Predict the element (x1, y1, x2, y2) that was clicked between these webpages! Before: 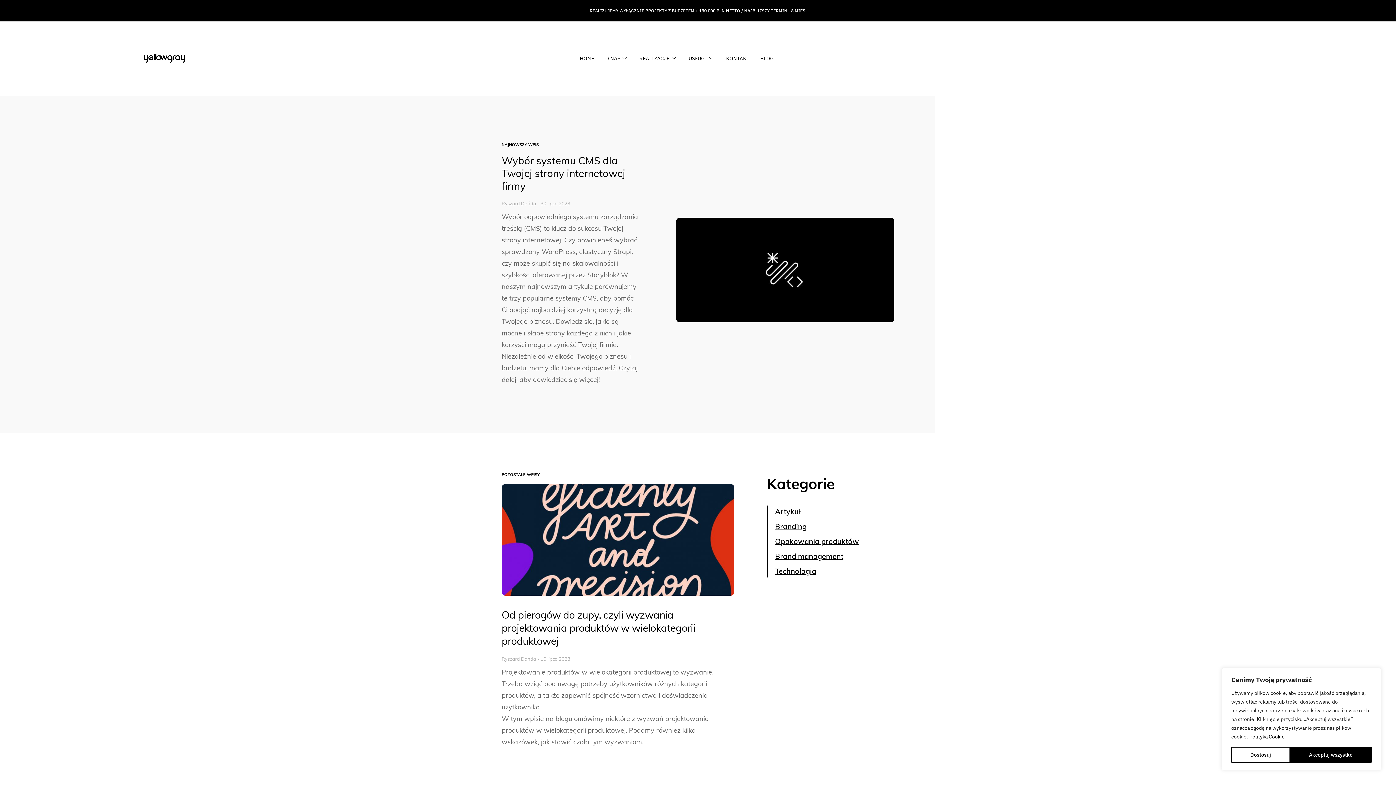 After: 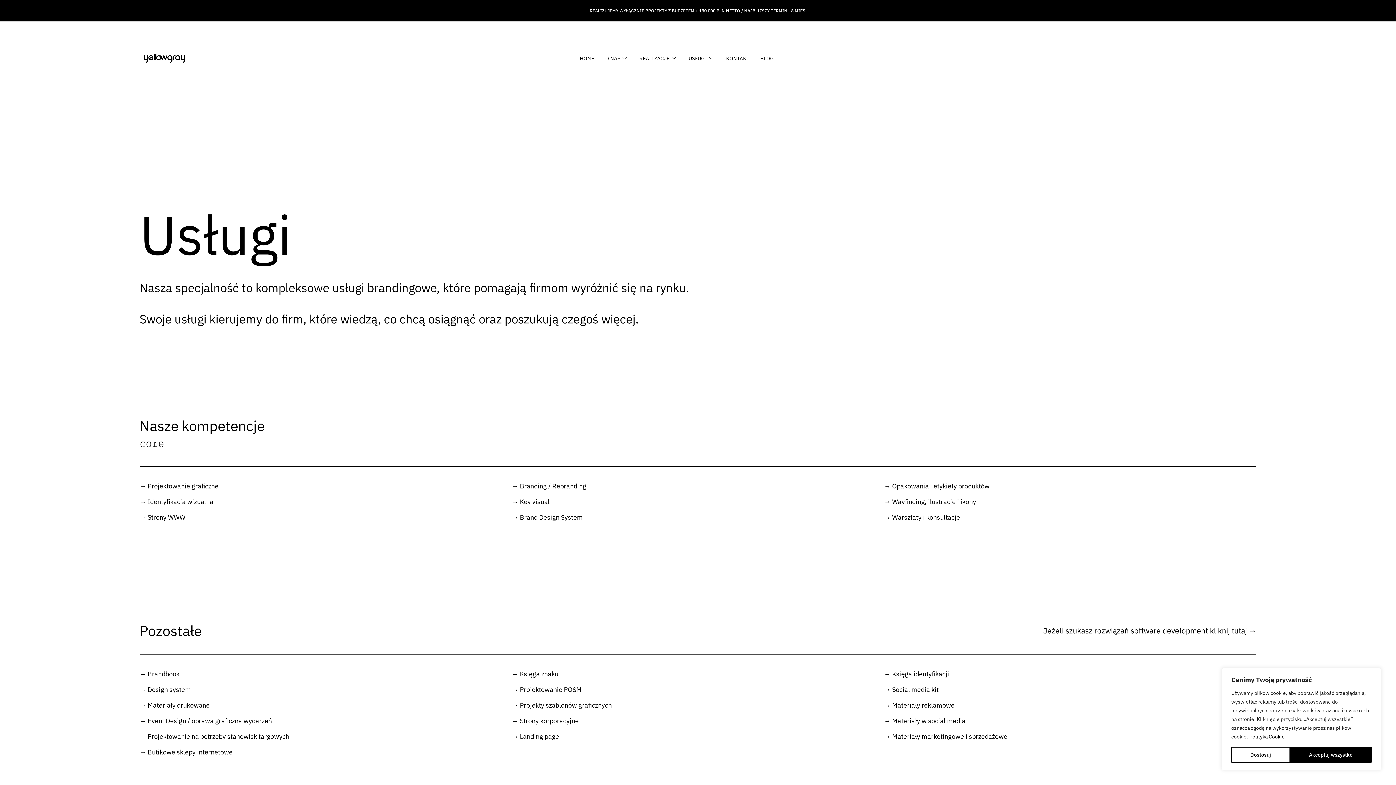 Action: label: USŁUGI bbox: (683, 52, 720, 63)